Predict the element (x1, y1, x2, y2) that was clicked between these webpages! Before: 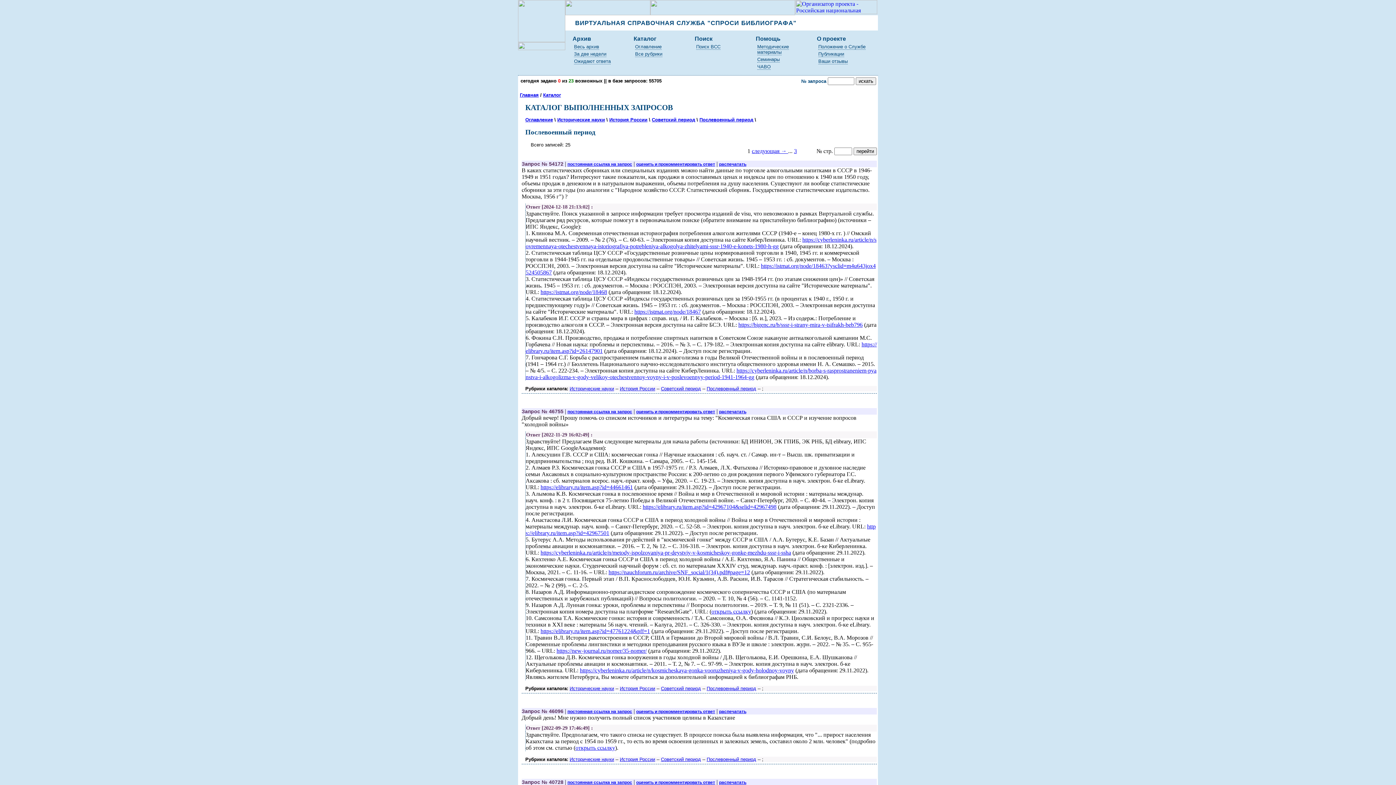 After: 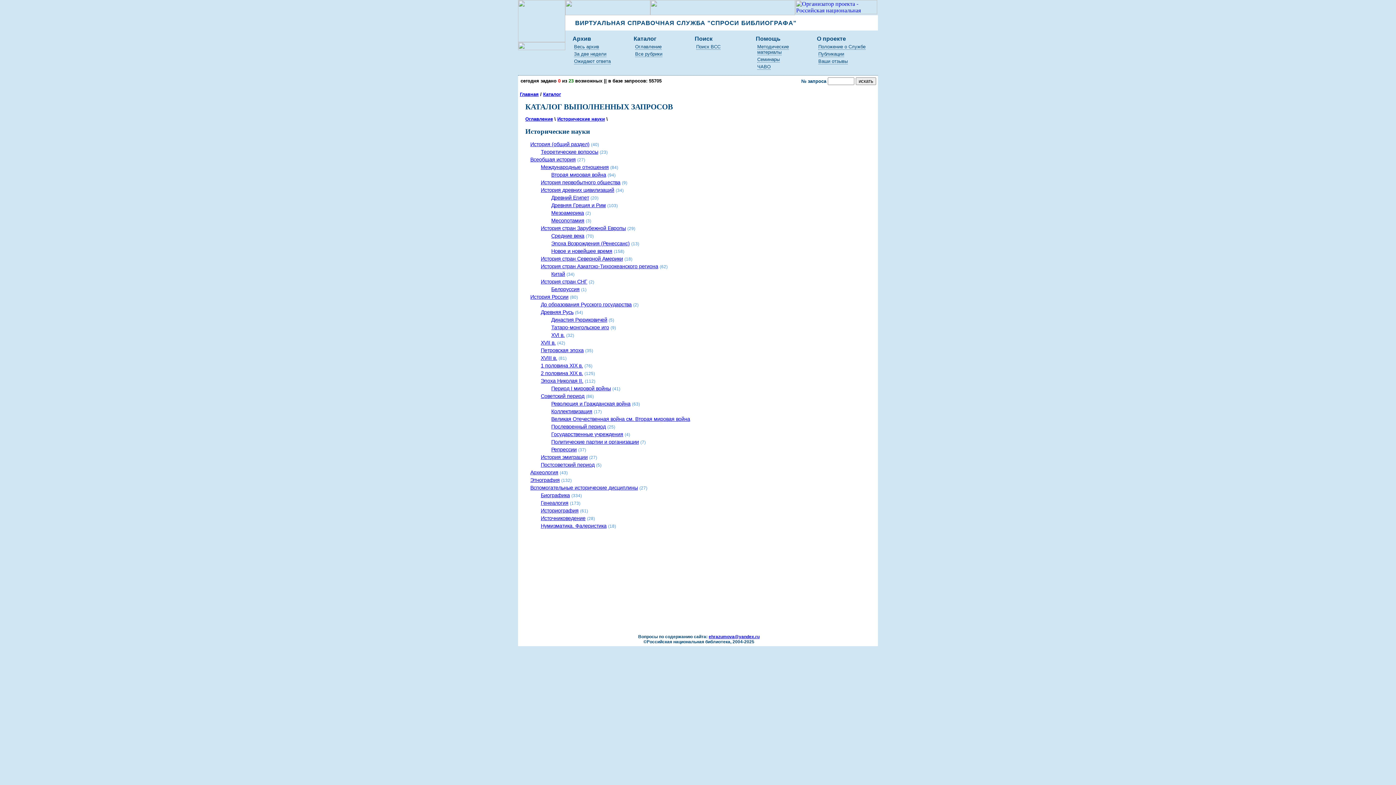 Action: bbox: (557, 117, 605, 122) label: Исторические науки